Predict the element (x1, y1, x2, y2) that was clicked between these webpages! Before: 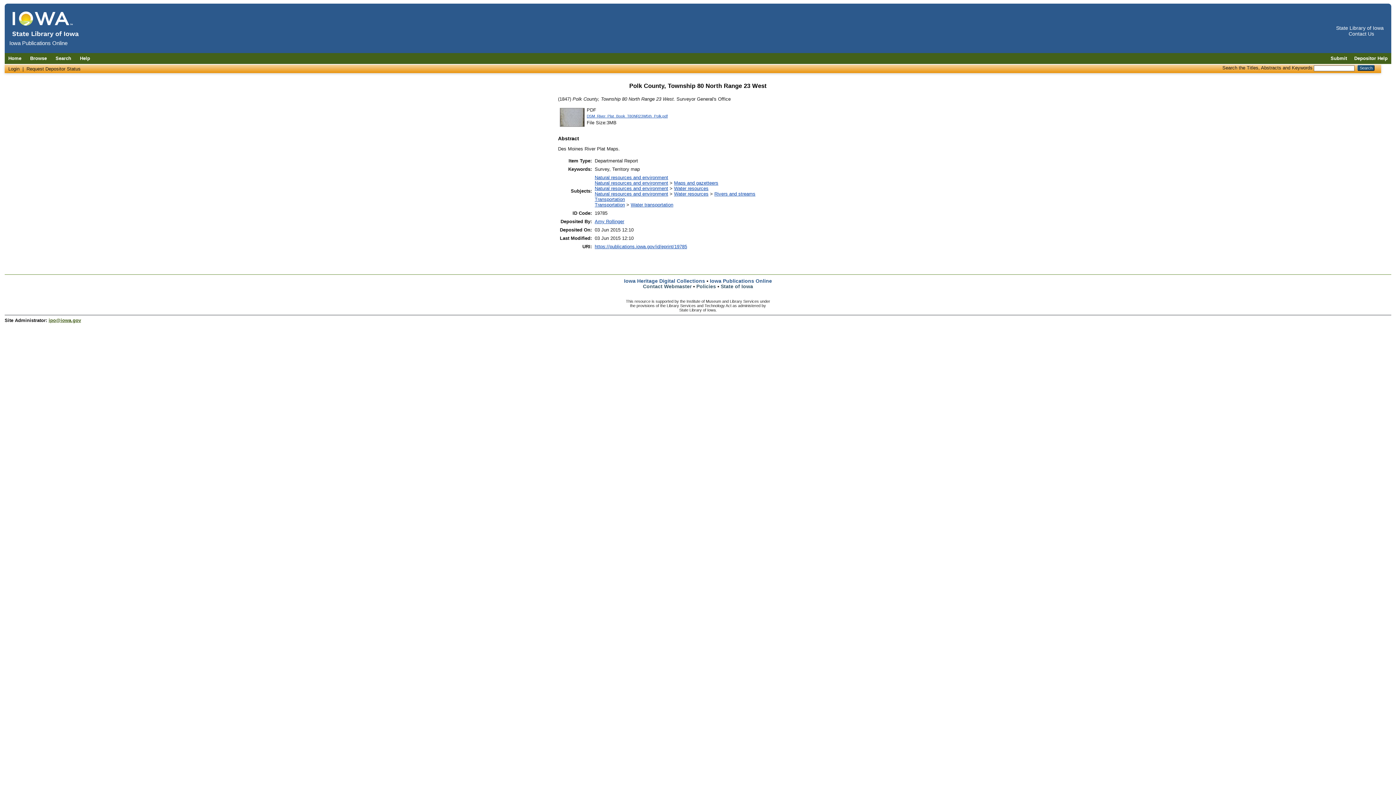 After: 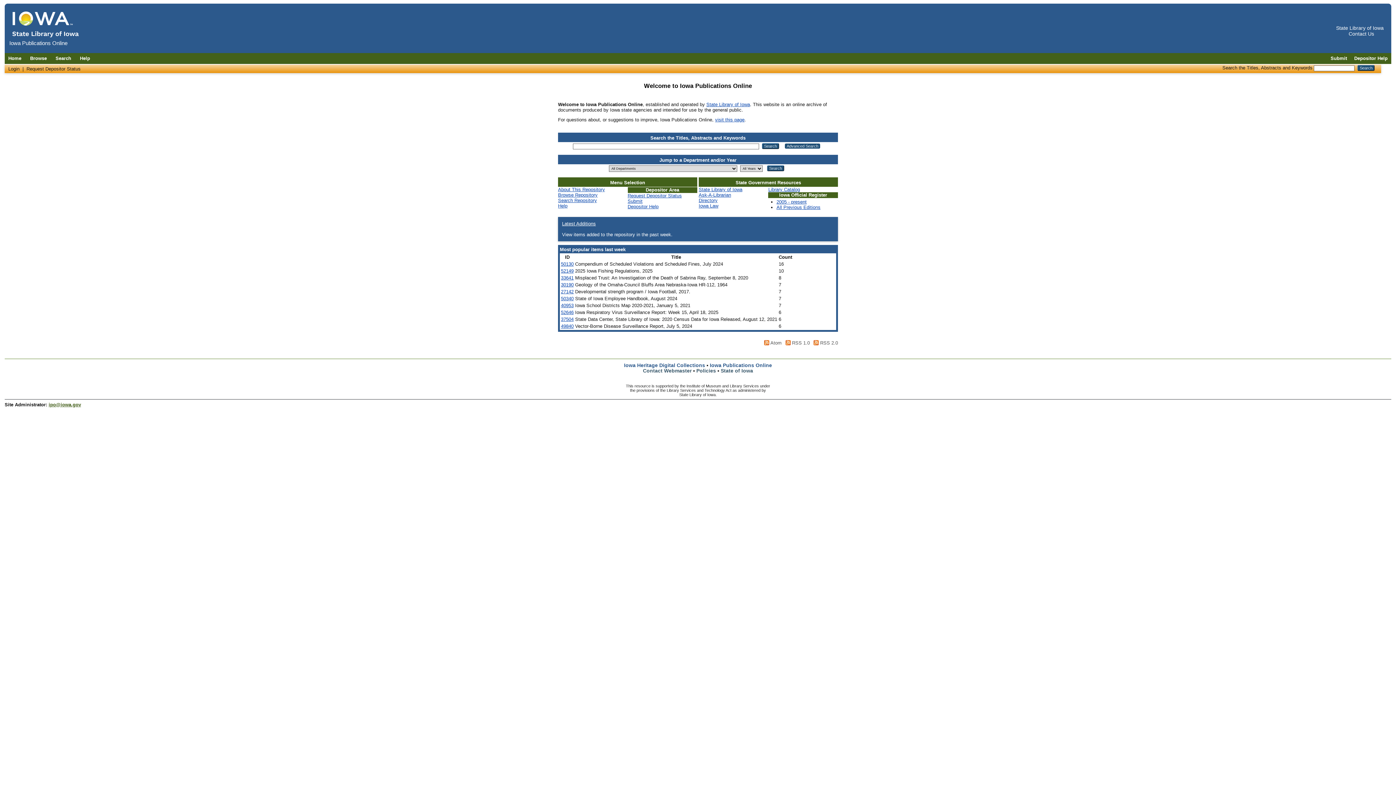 Action: bbox: (9, 35, 82, 40)